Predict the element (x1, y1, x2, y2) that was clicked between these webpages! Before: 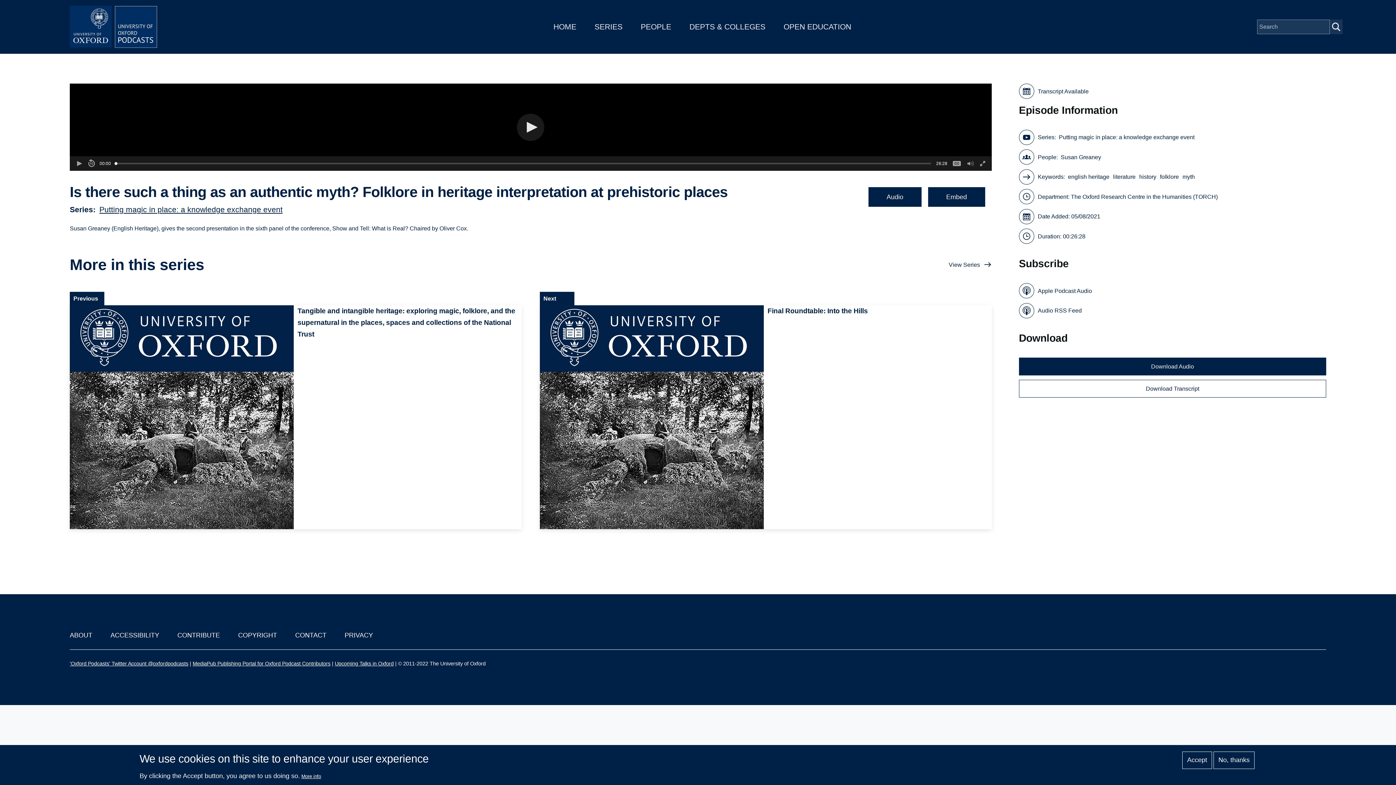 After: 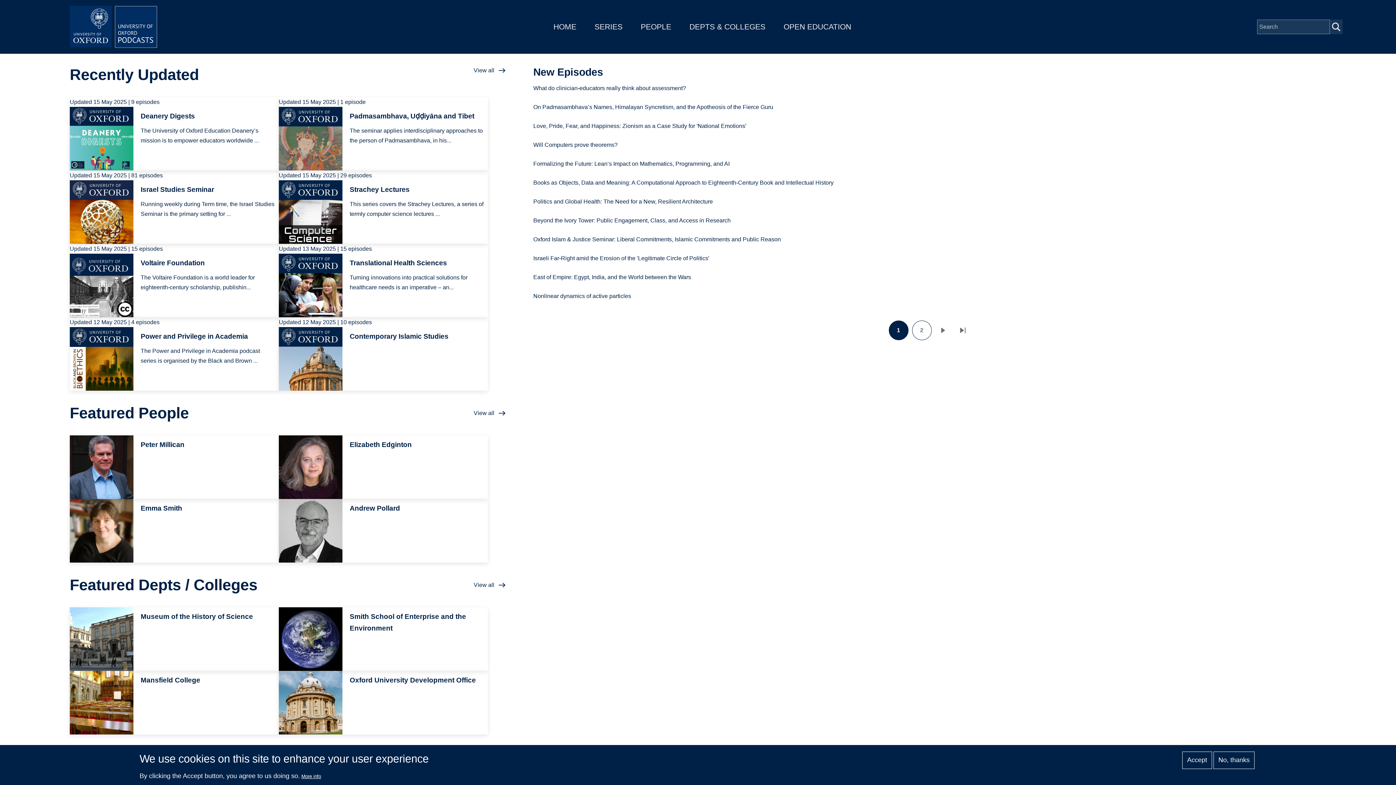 Action: label: HOME bbox: (553, 22, 576, 30)